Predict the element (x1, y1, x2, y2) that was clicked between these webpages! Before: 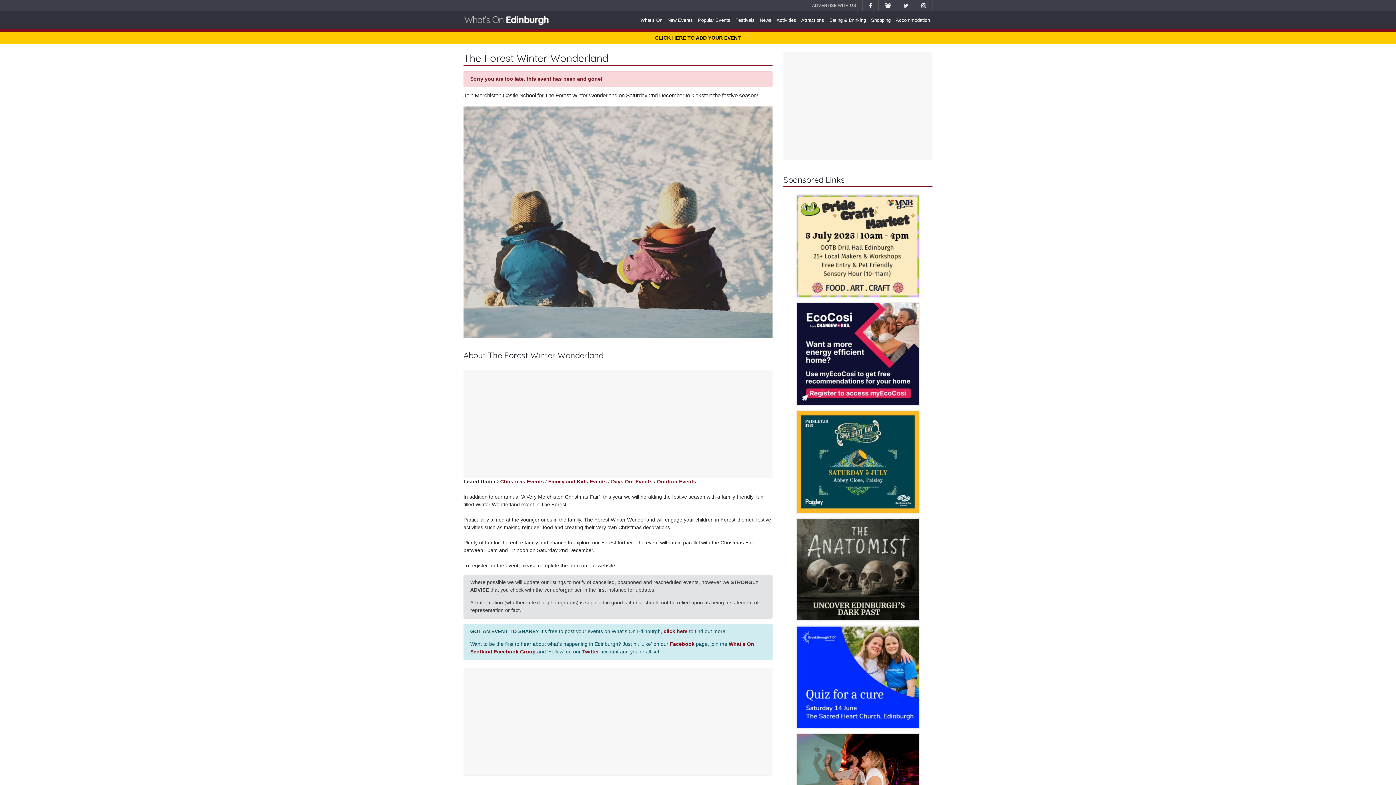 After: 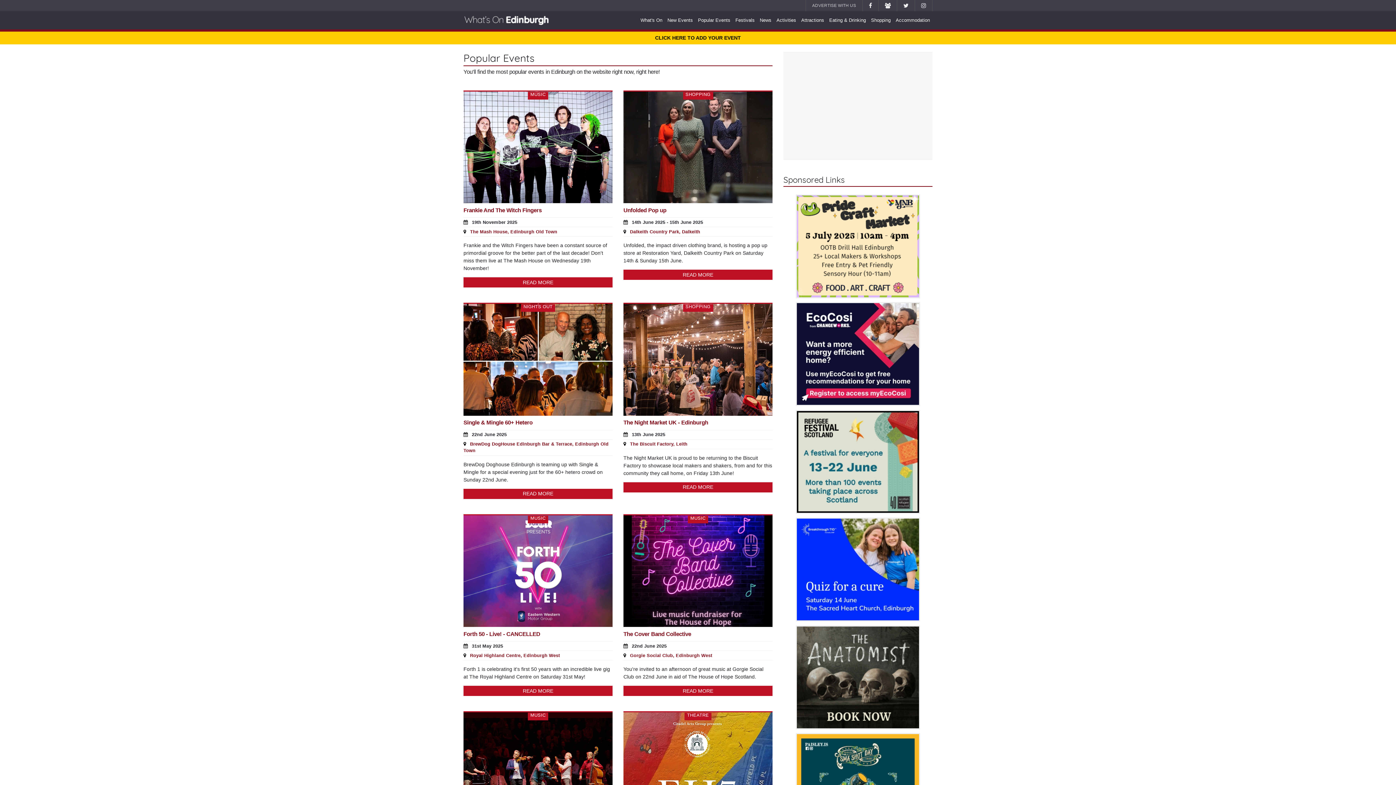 Action: bbox: (695, 14, 733, 26) label: Popular Events